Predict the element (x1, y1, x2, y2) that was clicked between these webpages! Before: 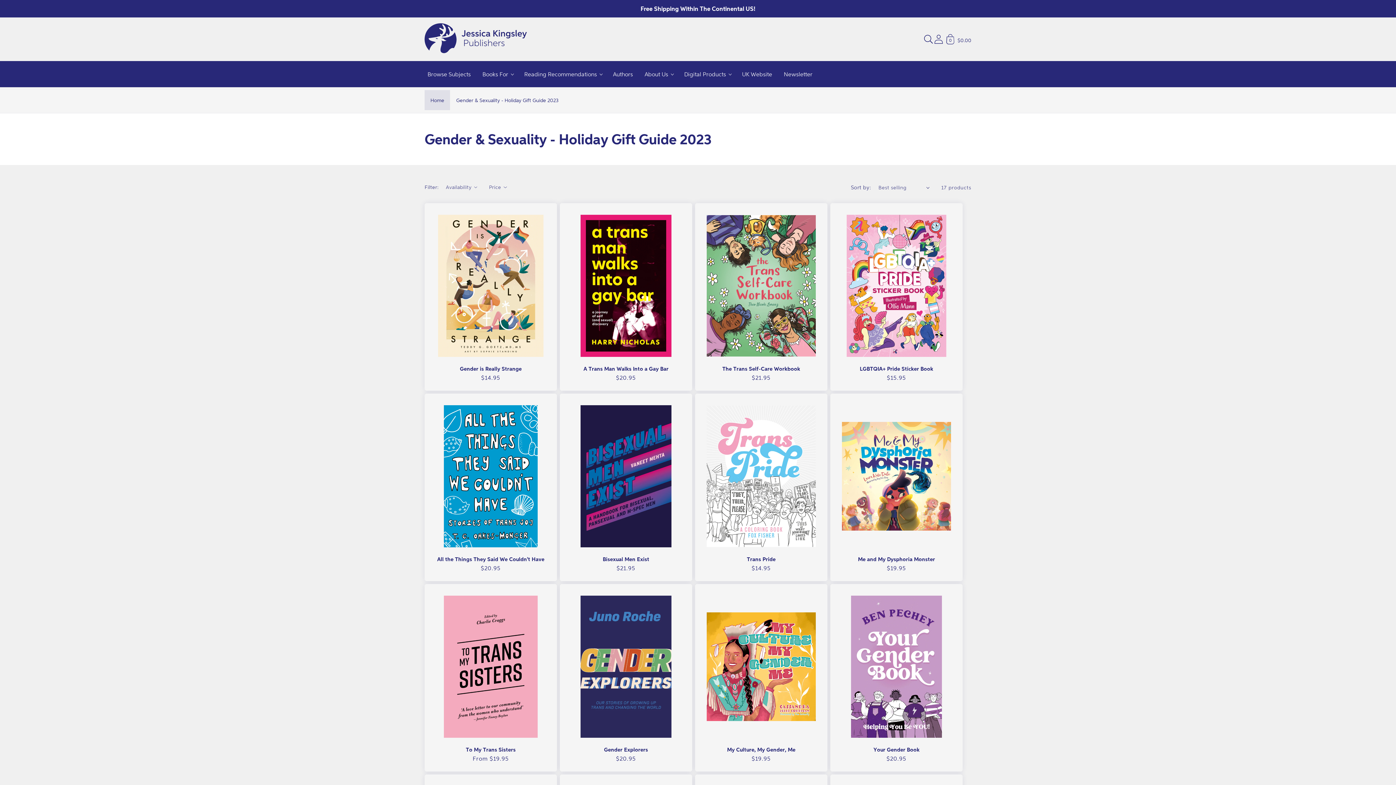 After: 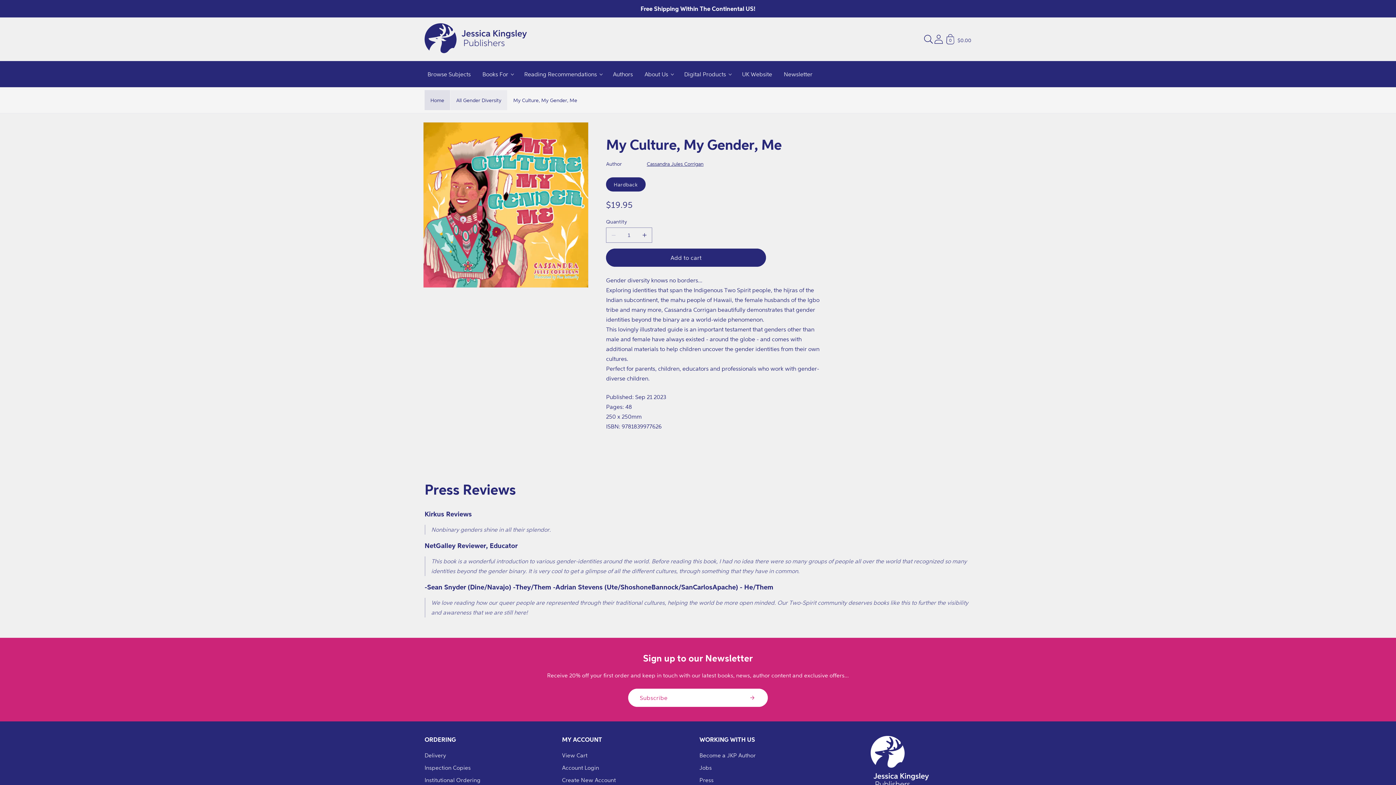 Action: label: My Culture, My Gender, Me bbox: (701, 746, 821, 753)